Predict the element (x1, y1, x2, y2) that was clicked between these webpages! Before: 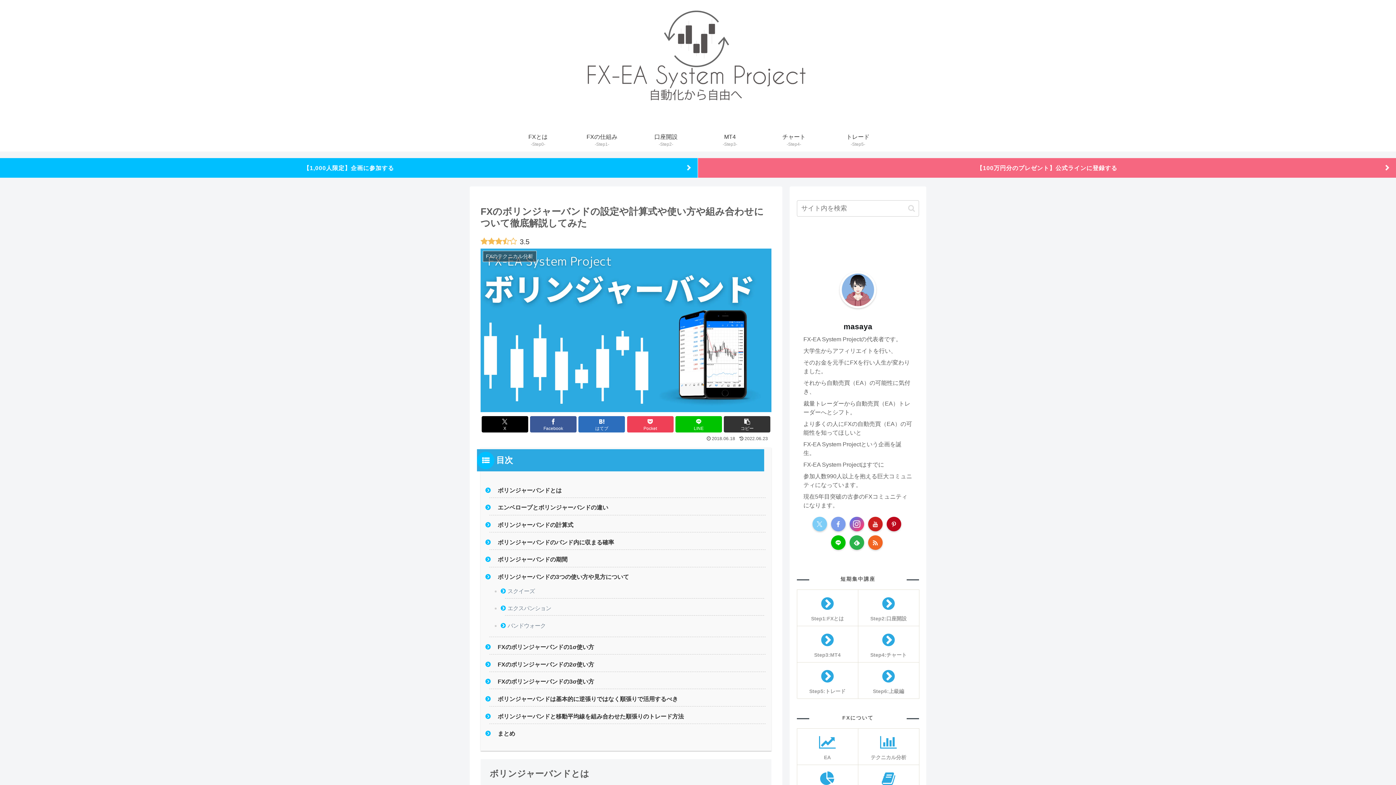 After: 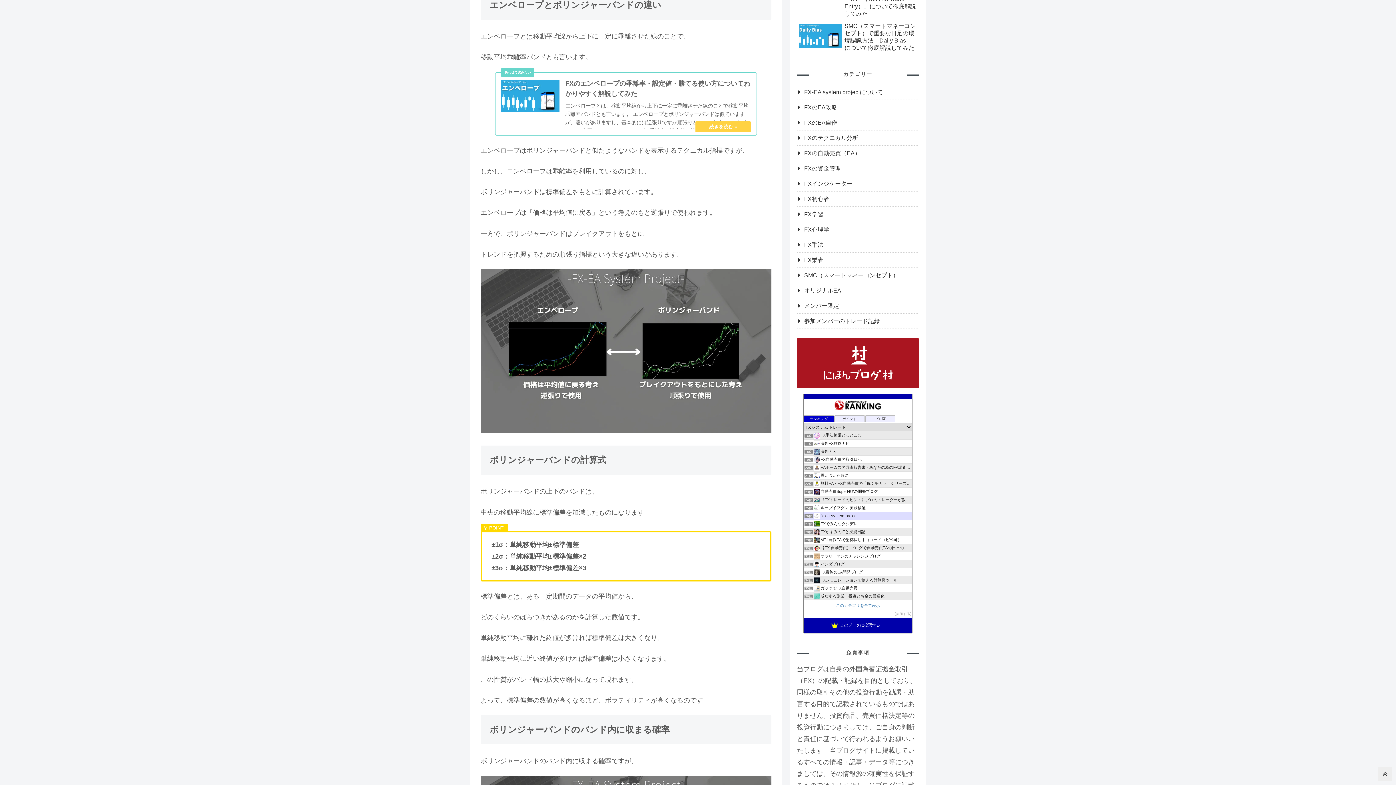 Action: bbox: (497, 504, 608, 511) label: エンベロープとボリンジャーバンドの違い